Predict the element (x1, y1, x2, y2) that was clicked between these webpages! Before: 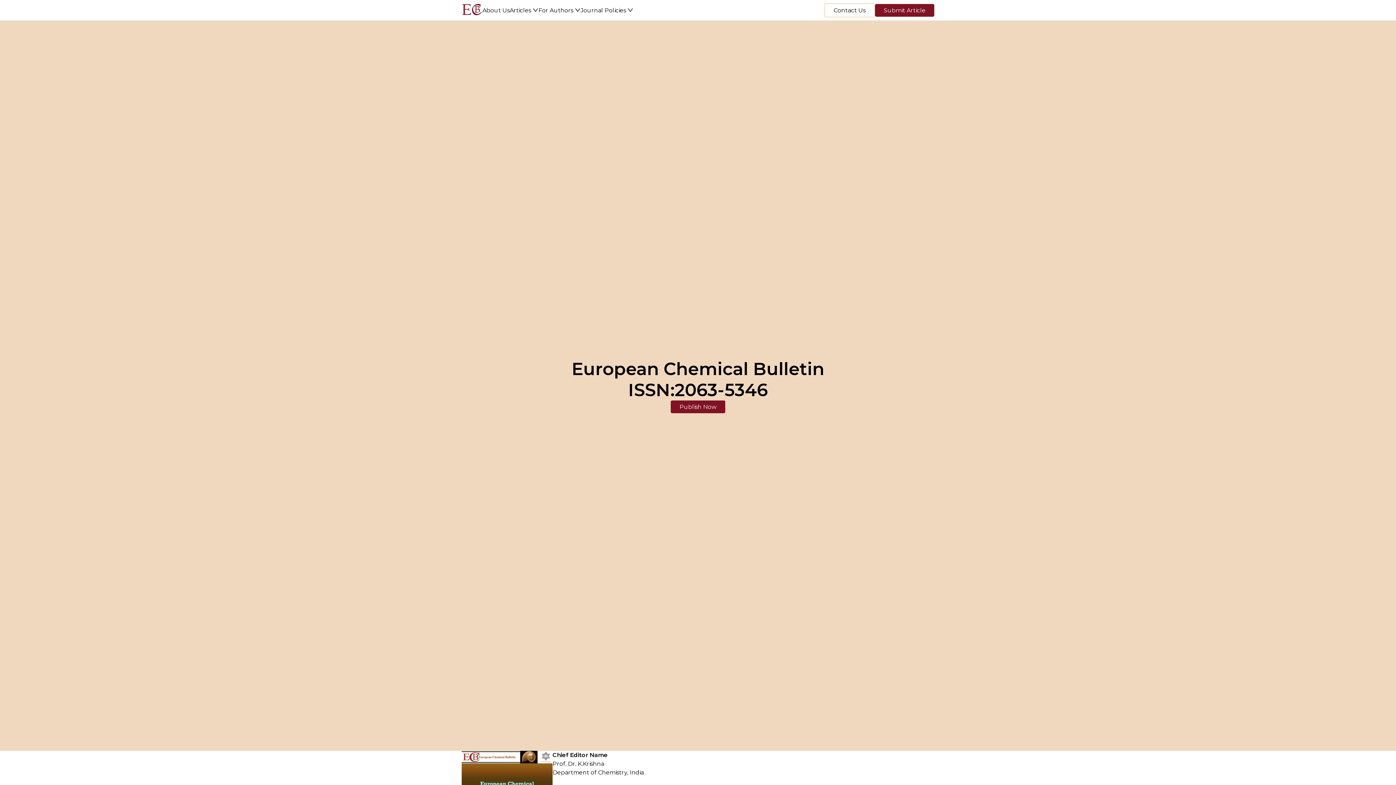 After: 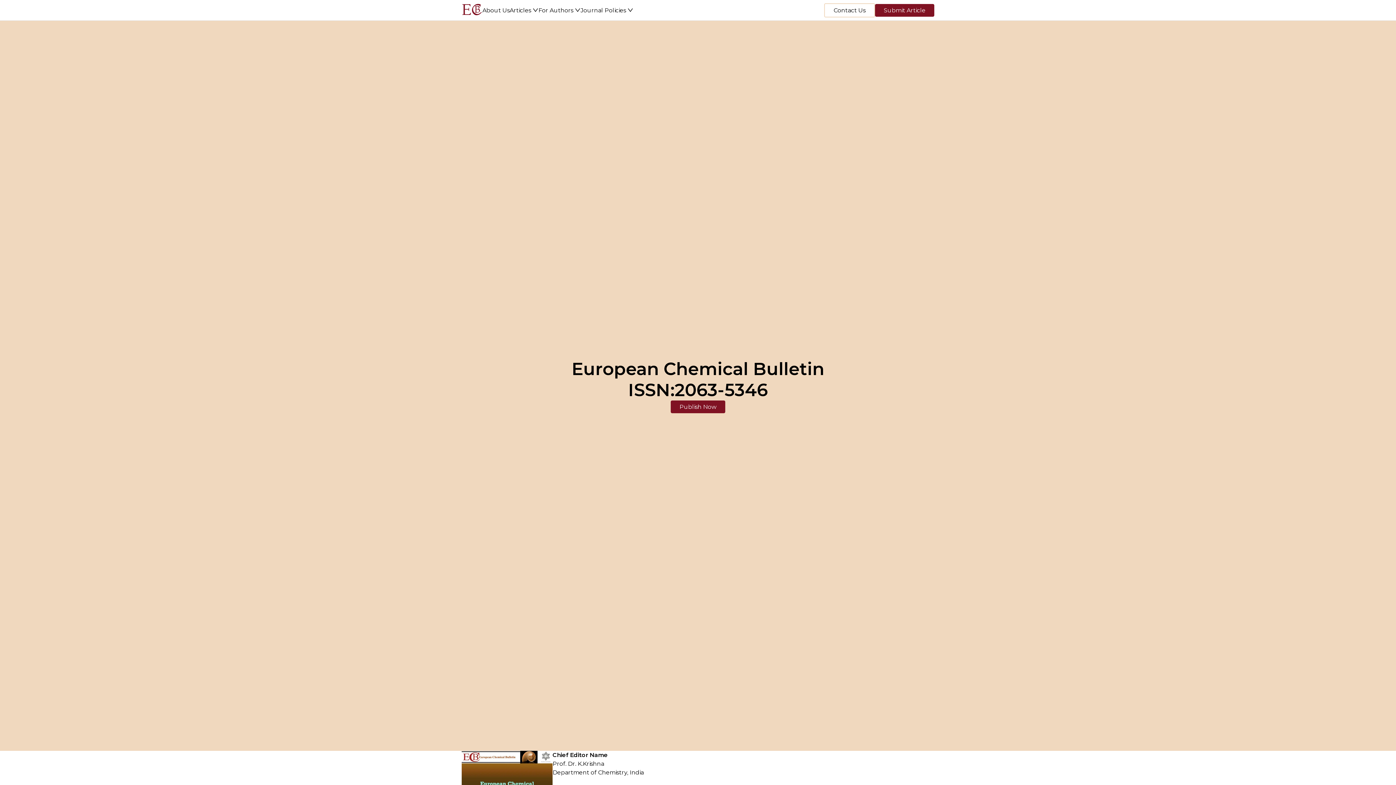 Action: bbox: (461, 0, 482, 20)